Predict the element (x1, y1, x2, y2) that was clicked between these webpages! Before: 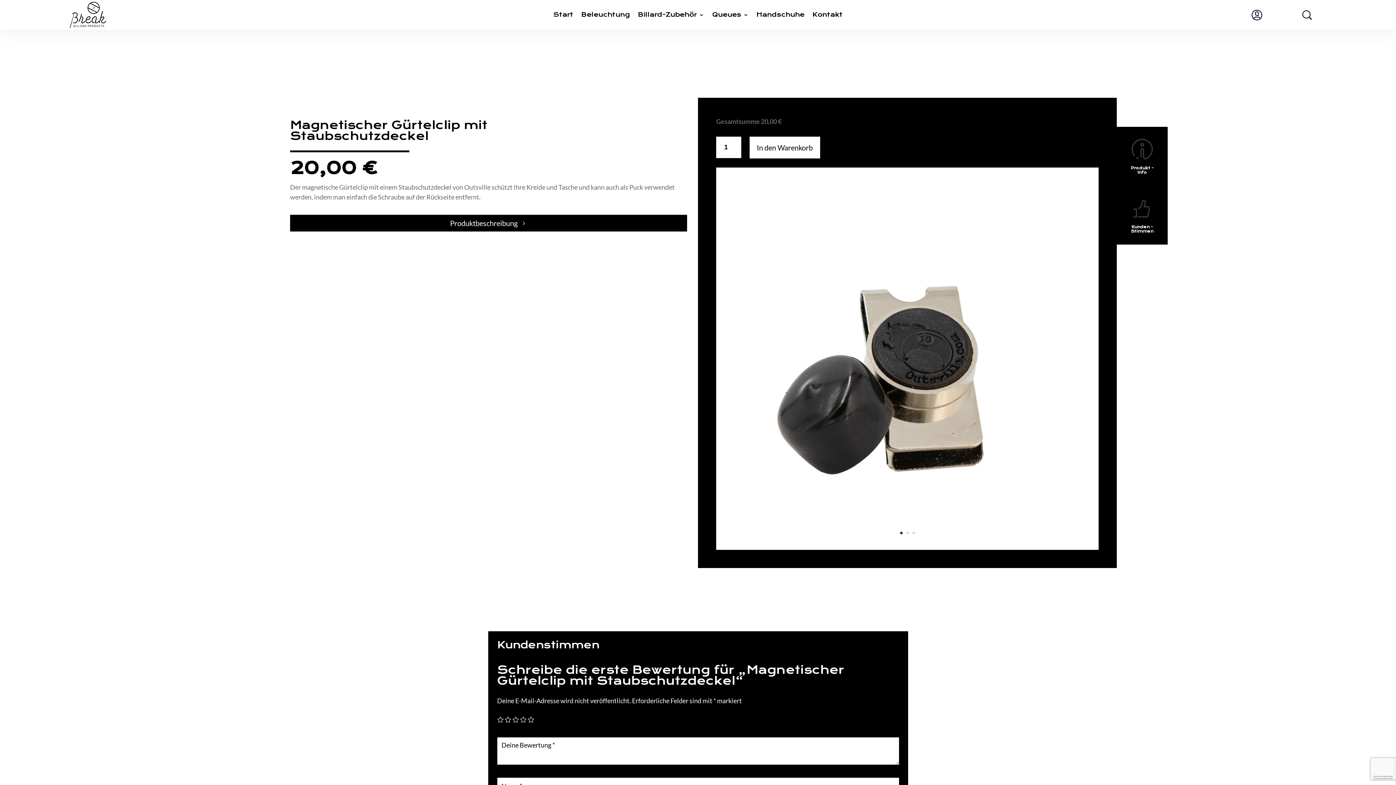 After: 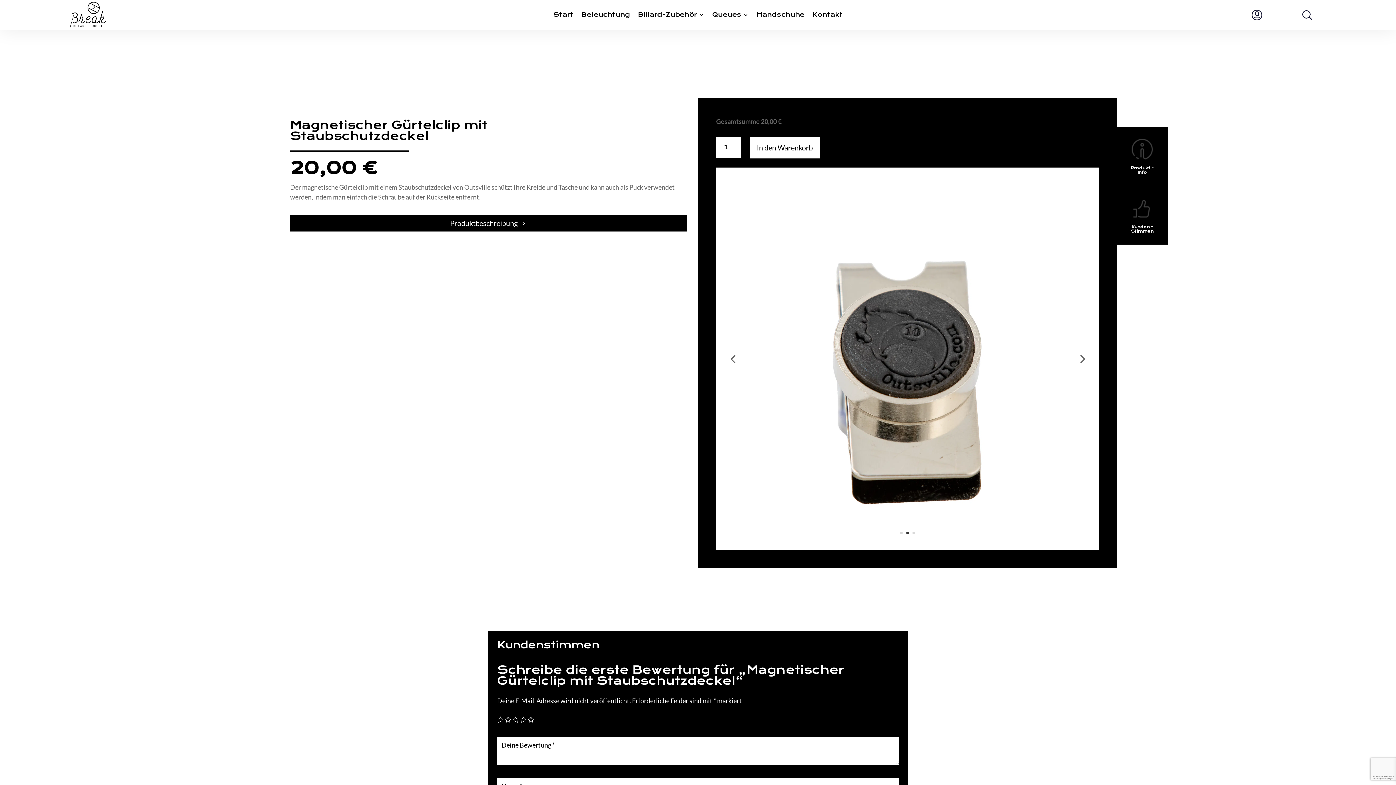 Action: label: 2 bbox: (906, 531, 908, 534)